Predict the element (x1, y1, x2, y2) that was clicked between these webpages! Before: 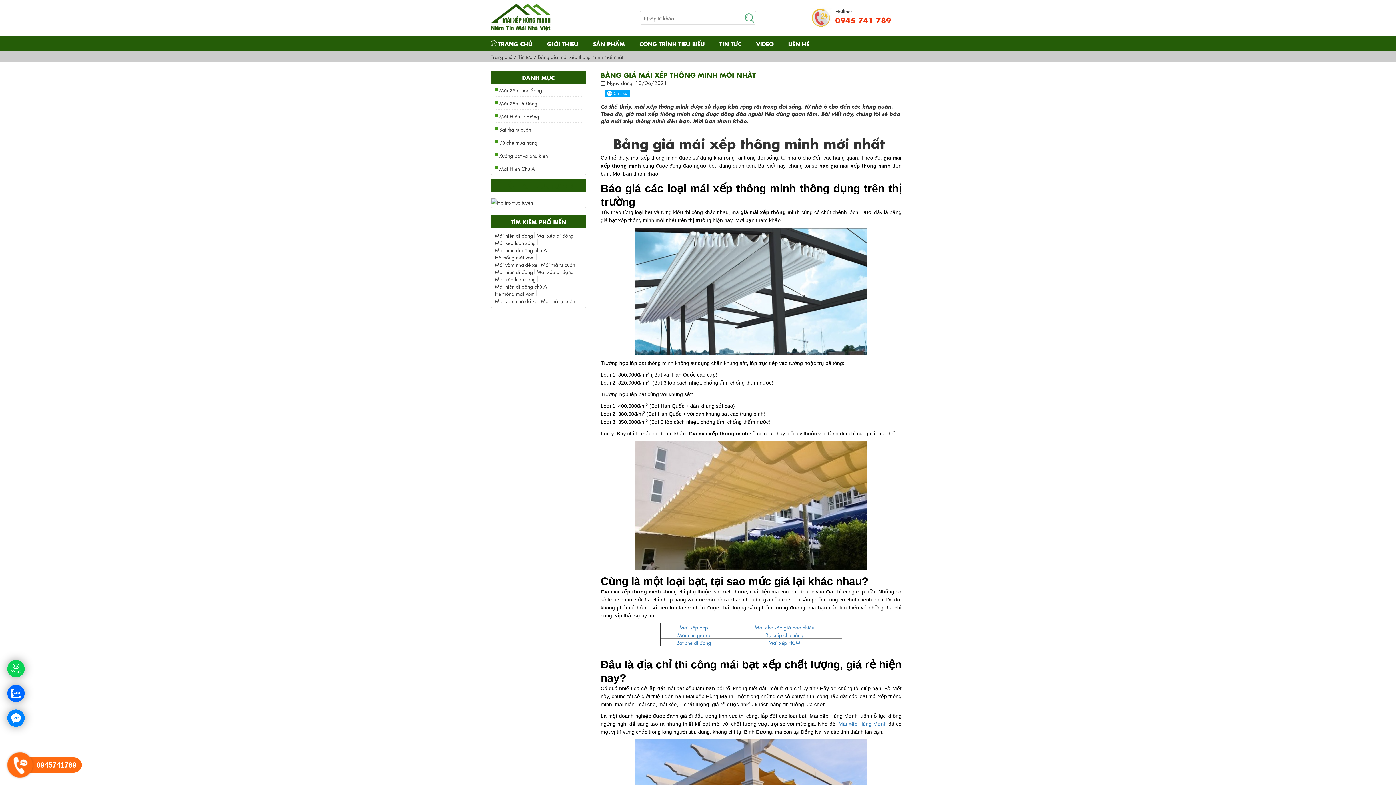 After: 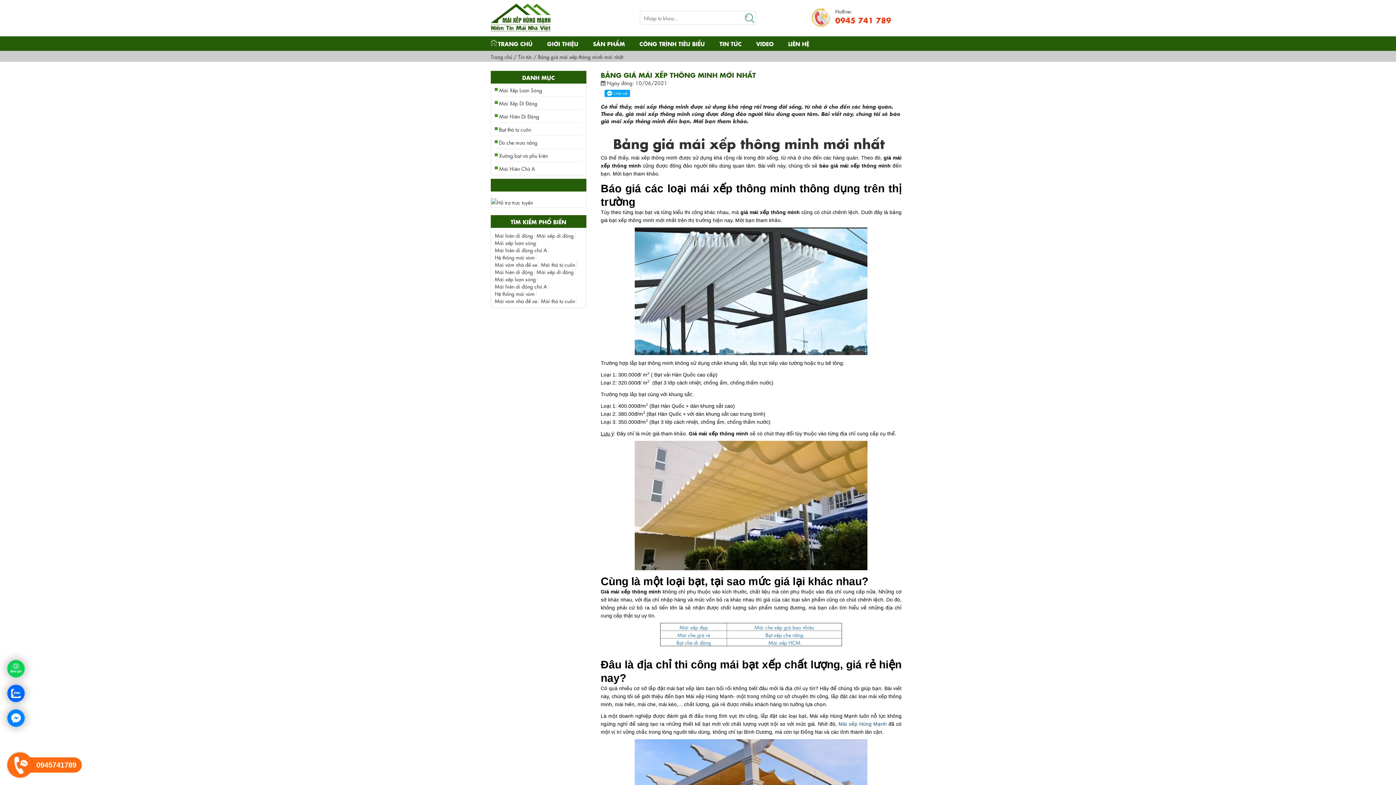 Action: label: Mái xếp Hùng Mạnh bbox: (838, 721, 887, 727)